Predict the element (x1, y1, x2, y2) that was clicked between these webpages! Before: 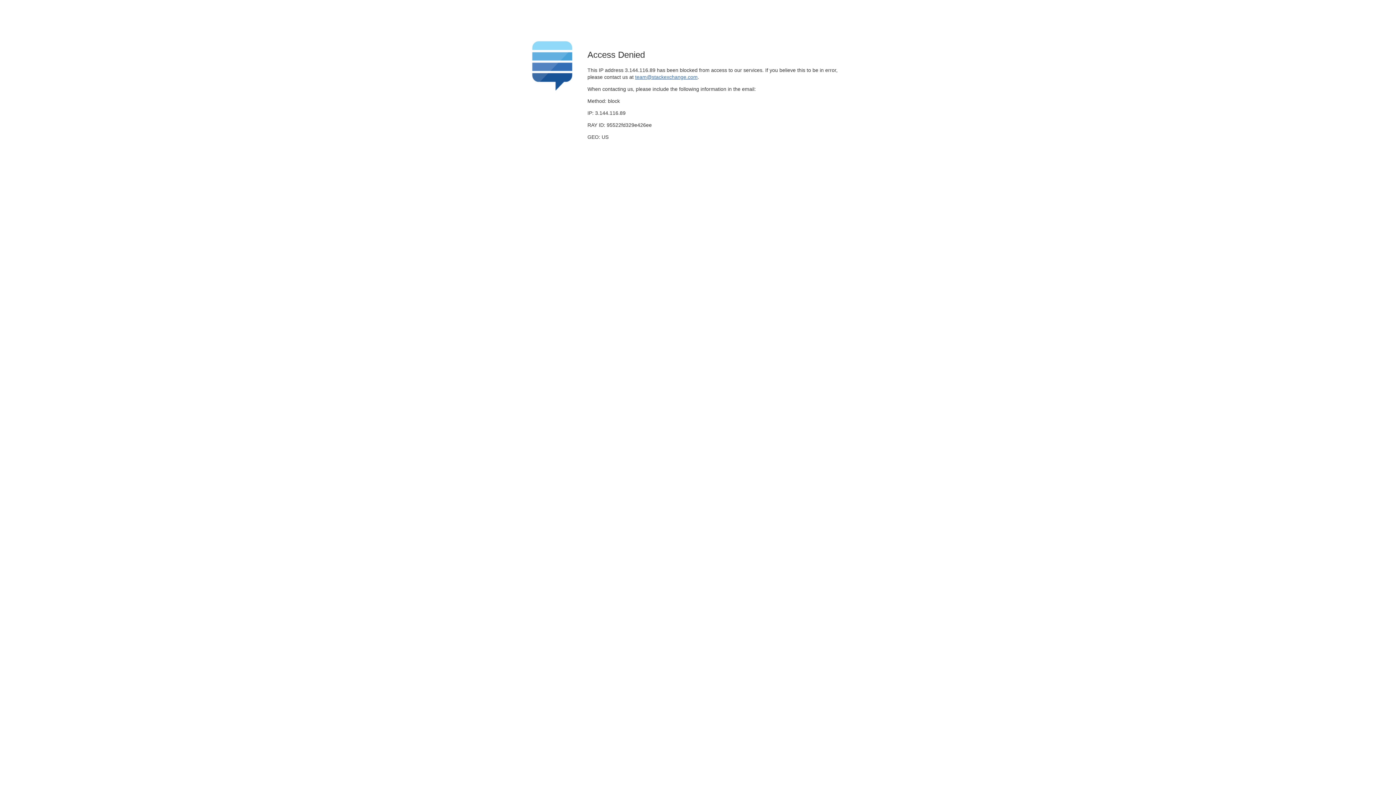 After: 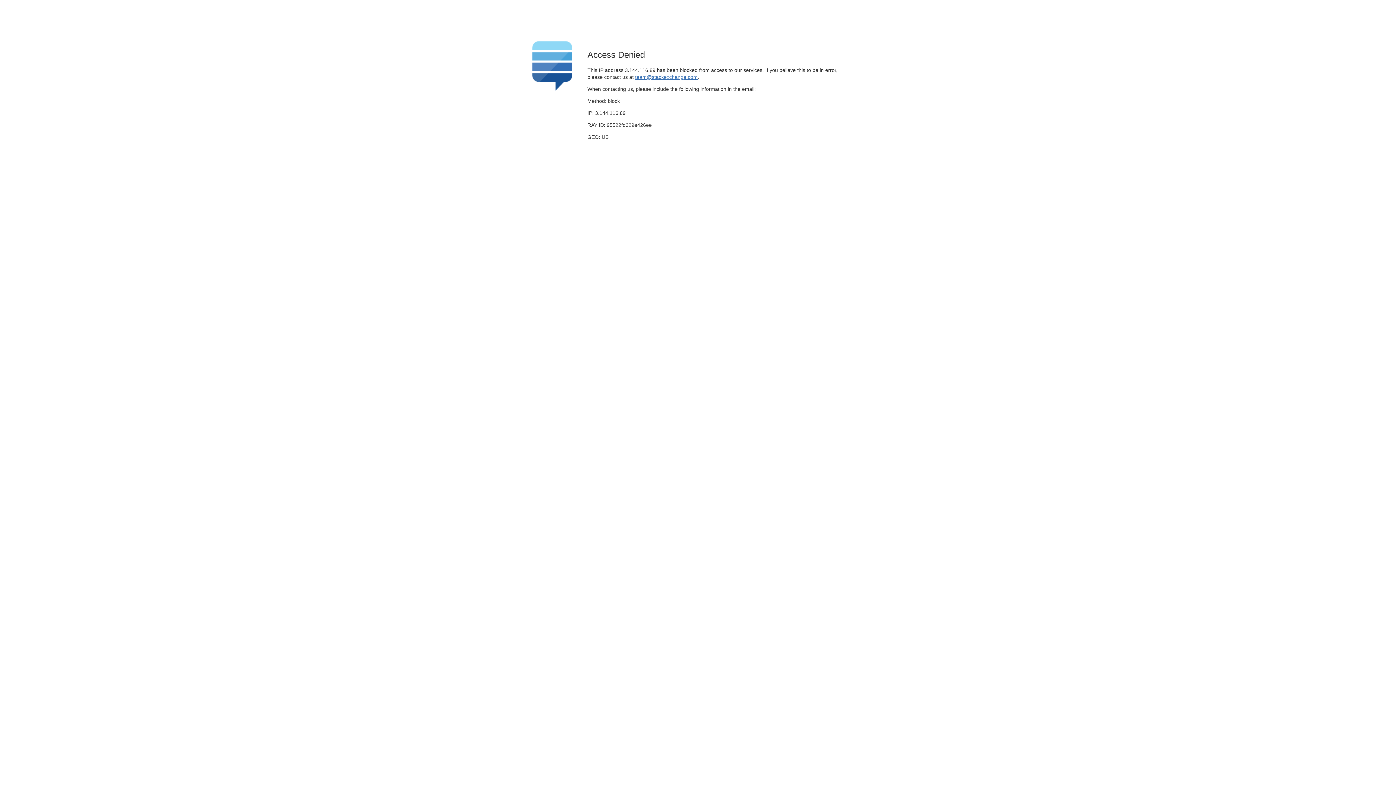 Action: label: team@stackexchange.com bbox: (635, 74, 697, 79)